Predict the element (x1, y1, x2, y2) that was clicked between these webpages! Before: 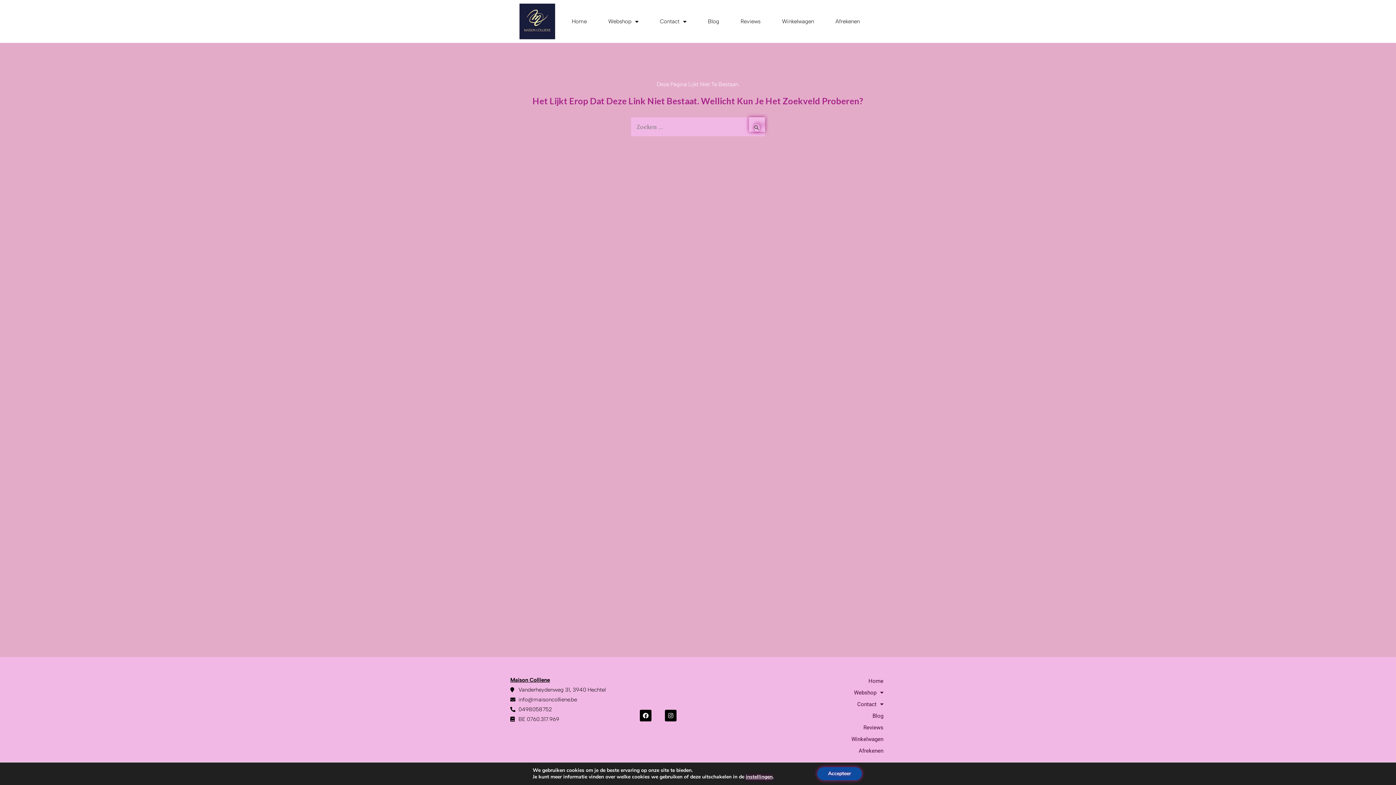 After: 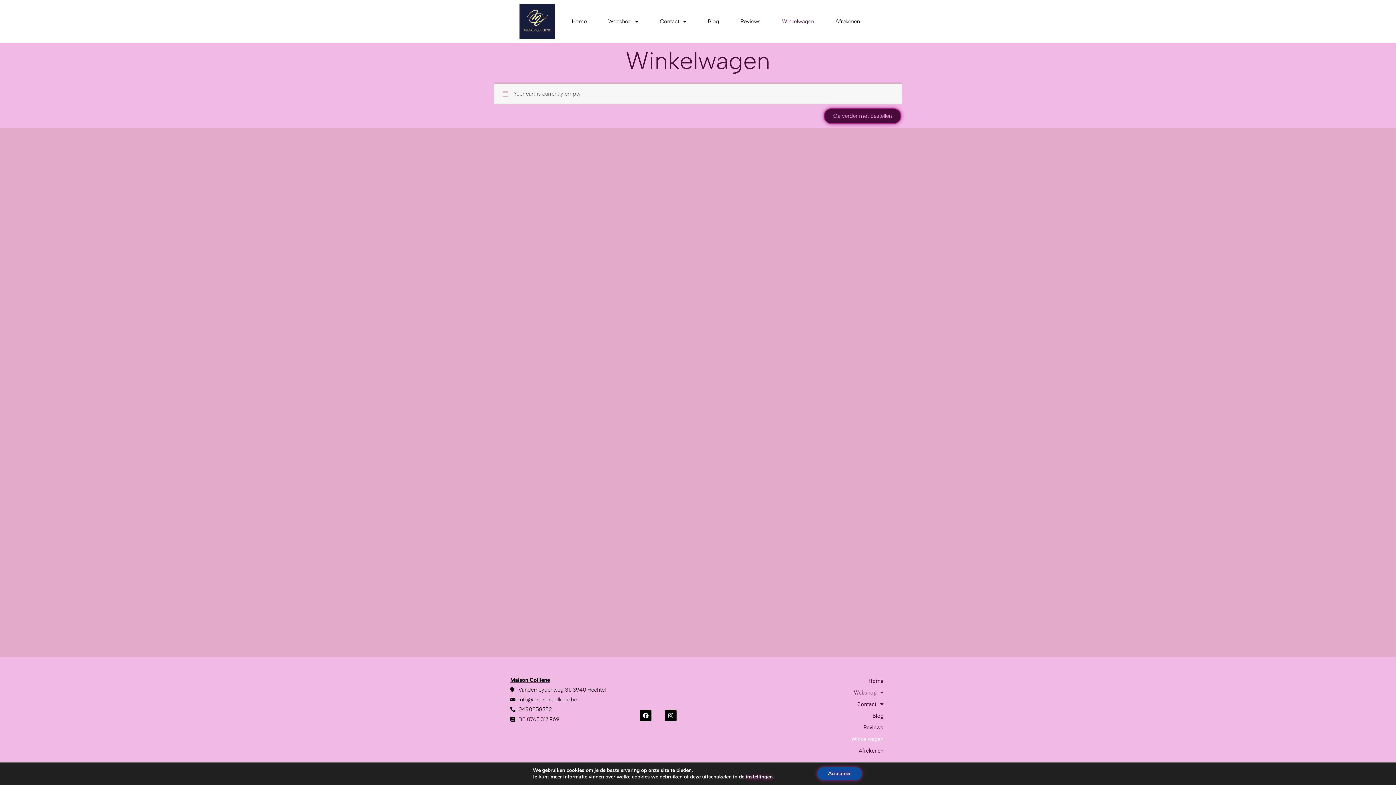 Action: bbox: (774, 733, 890, 745) label: Winkelwagen